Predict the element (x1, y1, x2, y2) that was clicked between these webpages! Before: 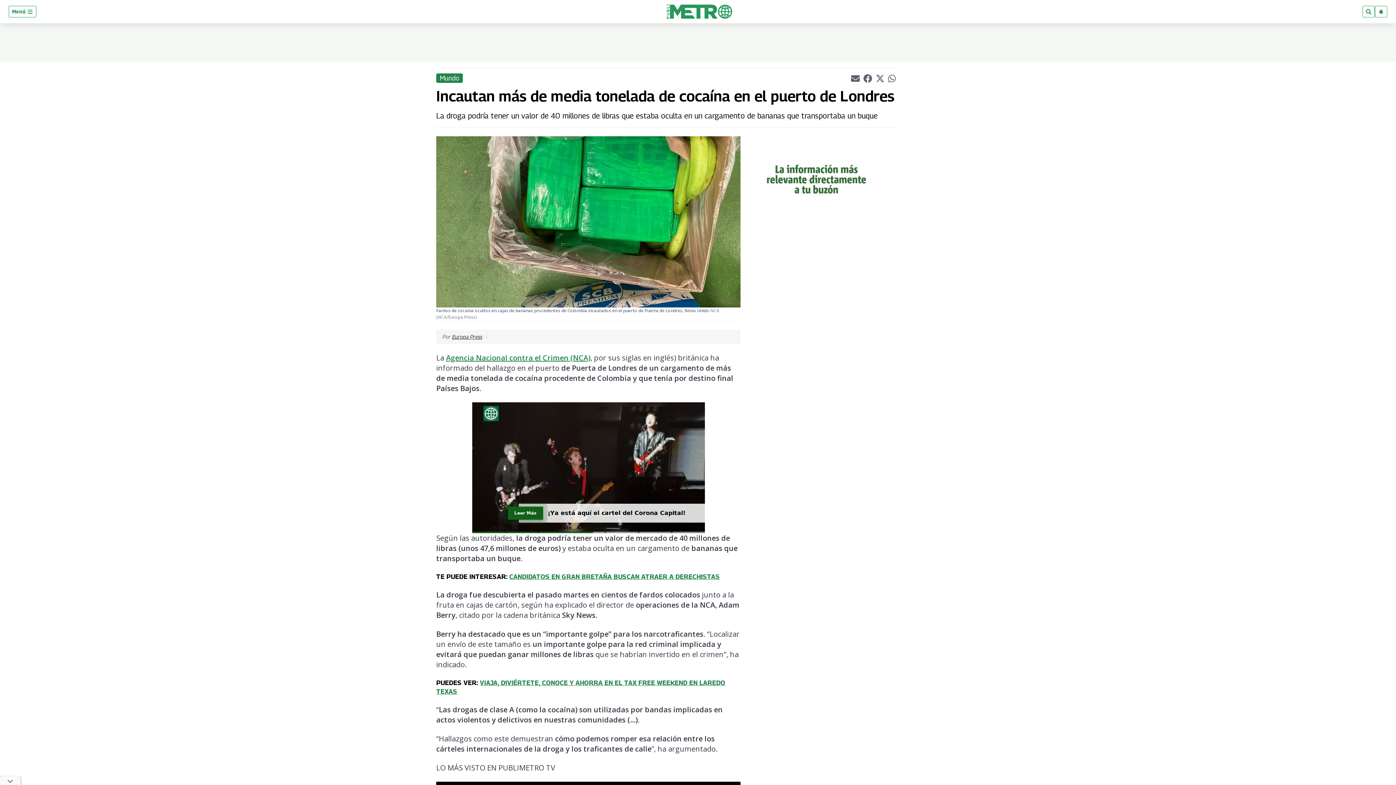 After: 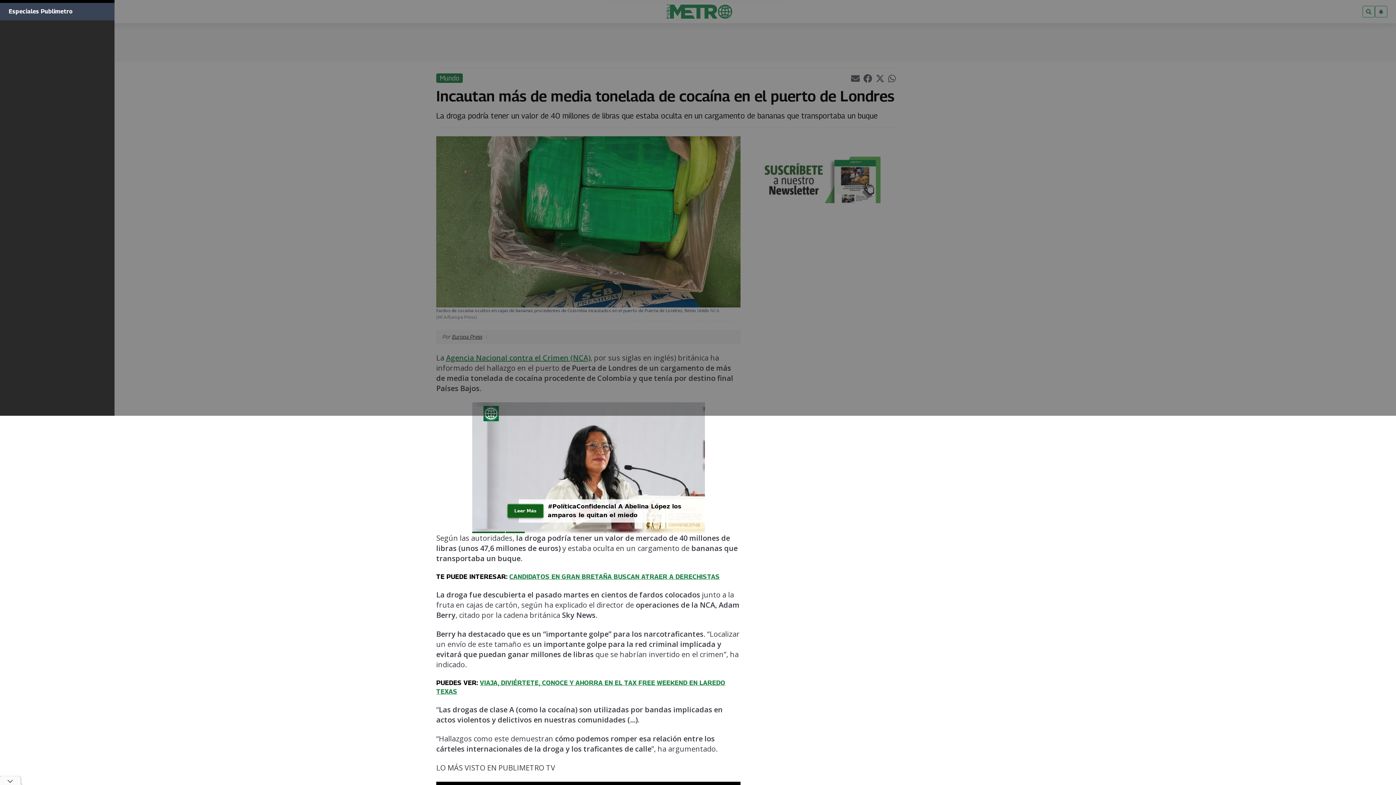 Action: bbox: (8, 5, 36, 17) label: Menú 